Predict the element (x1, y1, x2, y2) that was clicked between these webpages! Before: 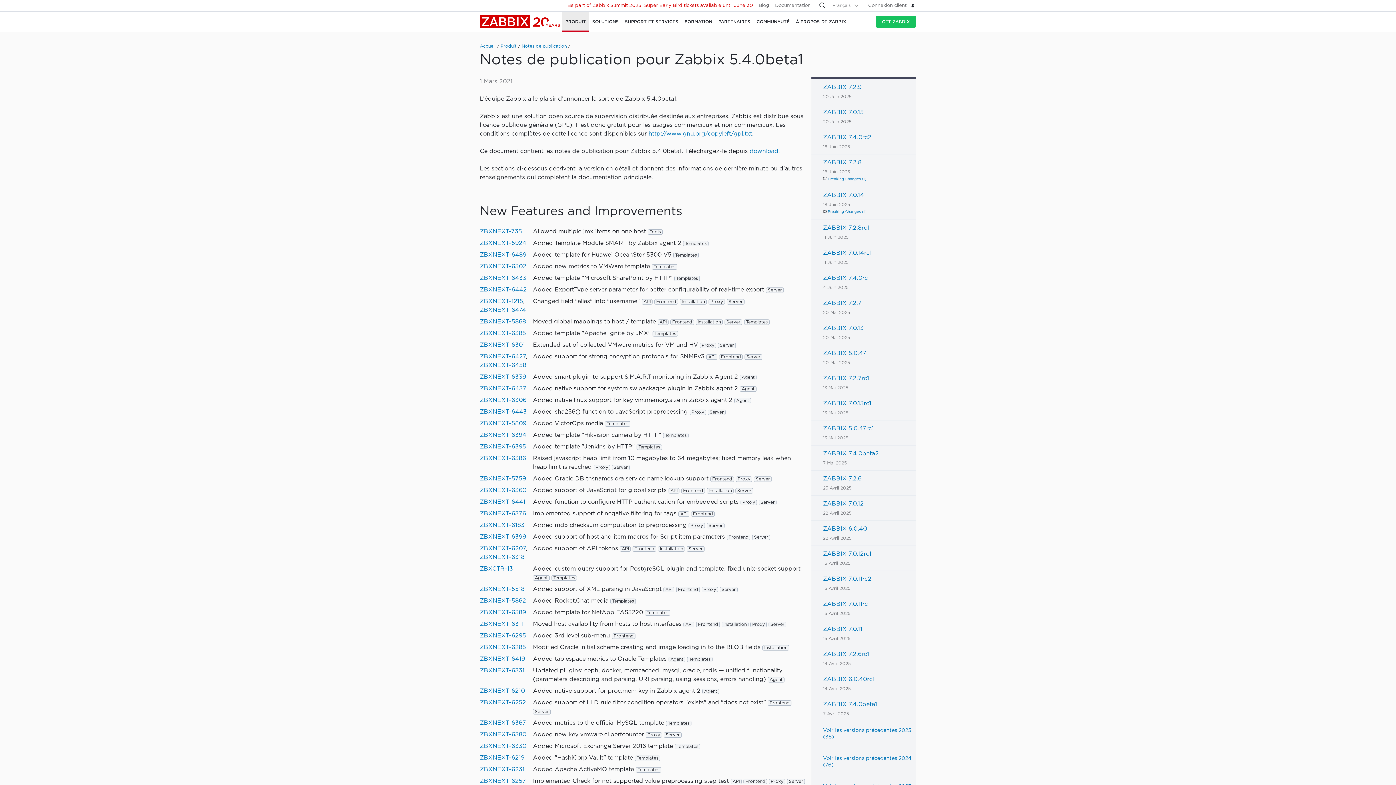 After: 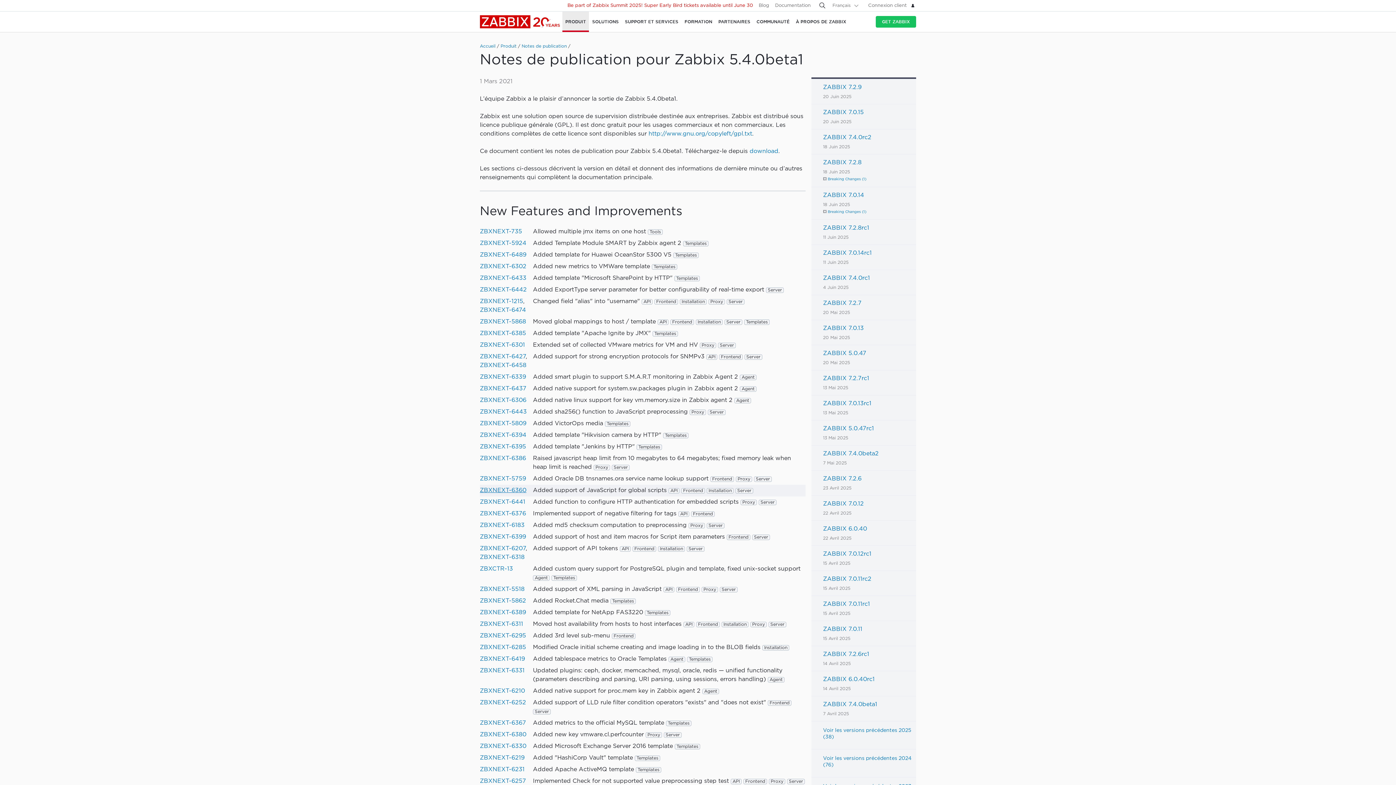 Action: label: ZBXNEXT-6360 bbox: (480, 488, 526, 493)